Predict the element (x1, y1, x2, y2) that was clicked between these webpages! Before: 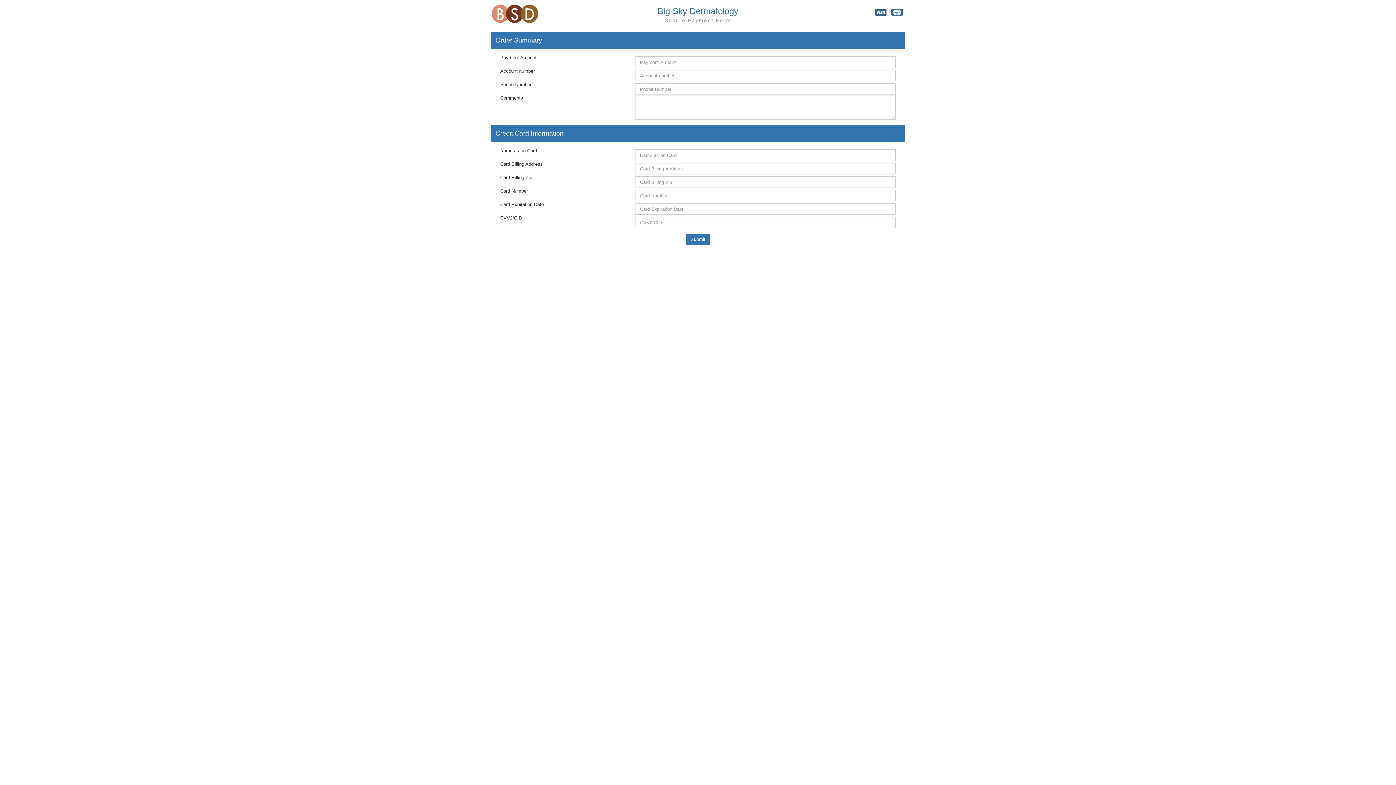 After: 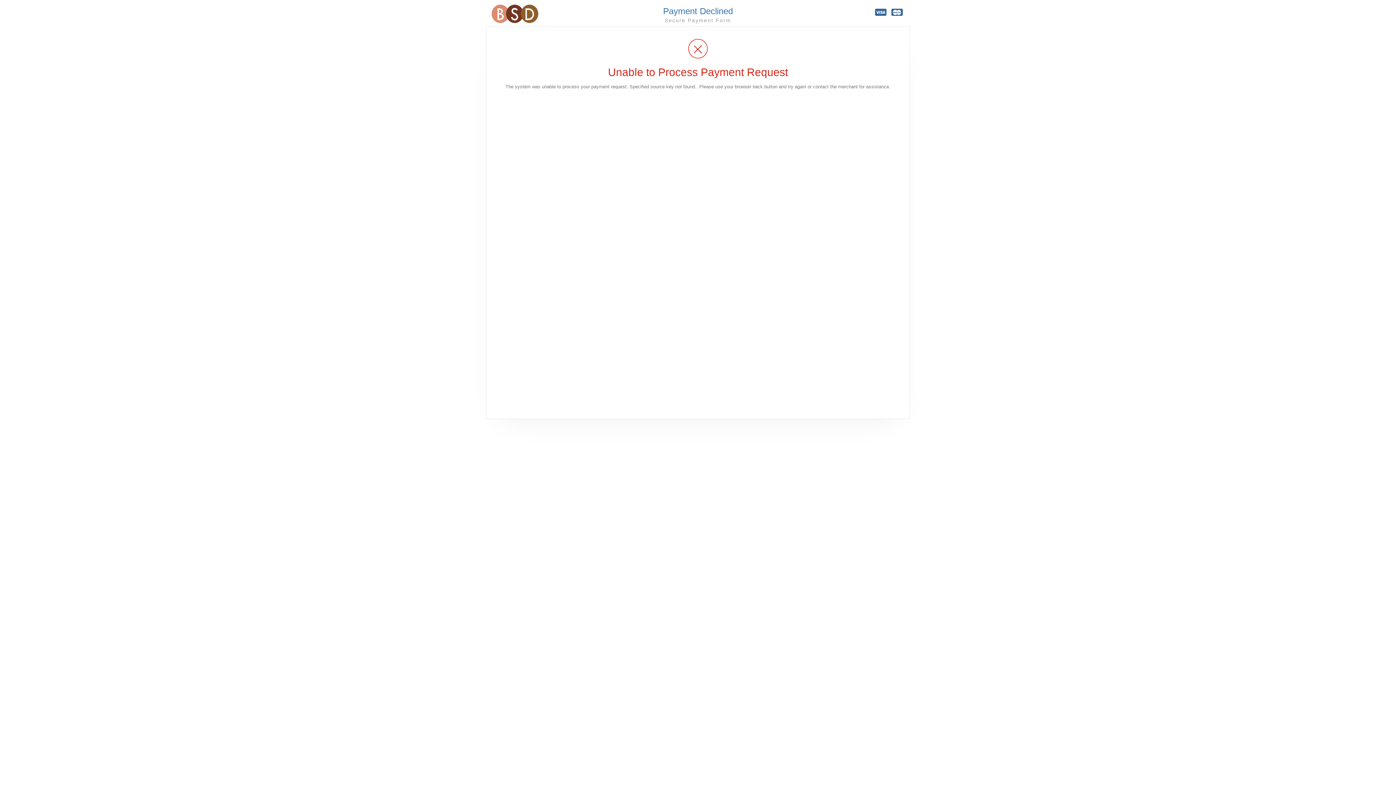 Action: bbox: (686, 233, 710, 245) label: Submit